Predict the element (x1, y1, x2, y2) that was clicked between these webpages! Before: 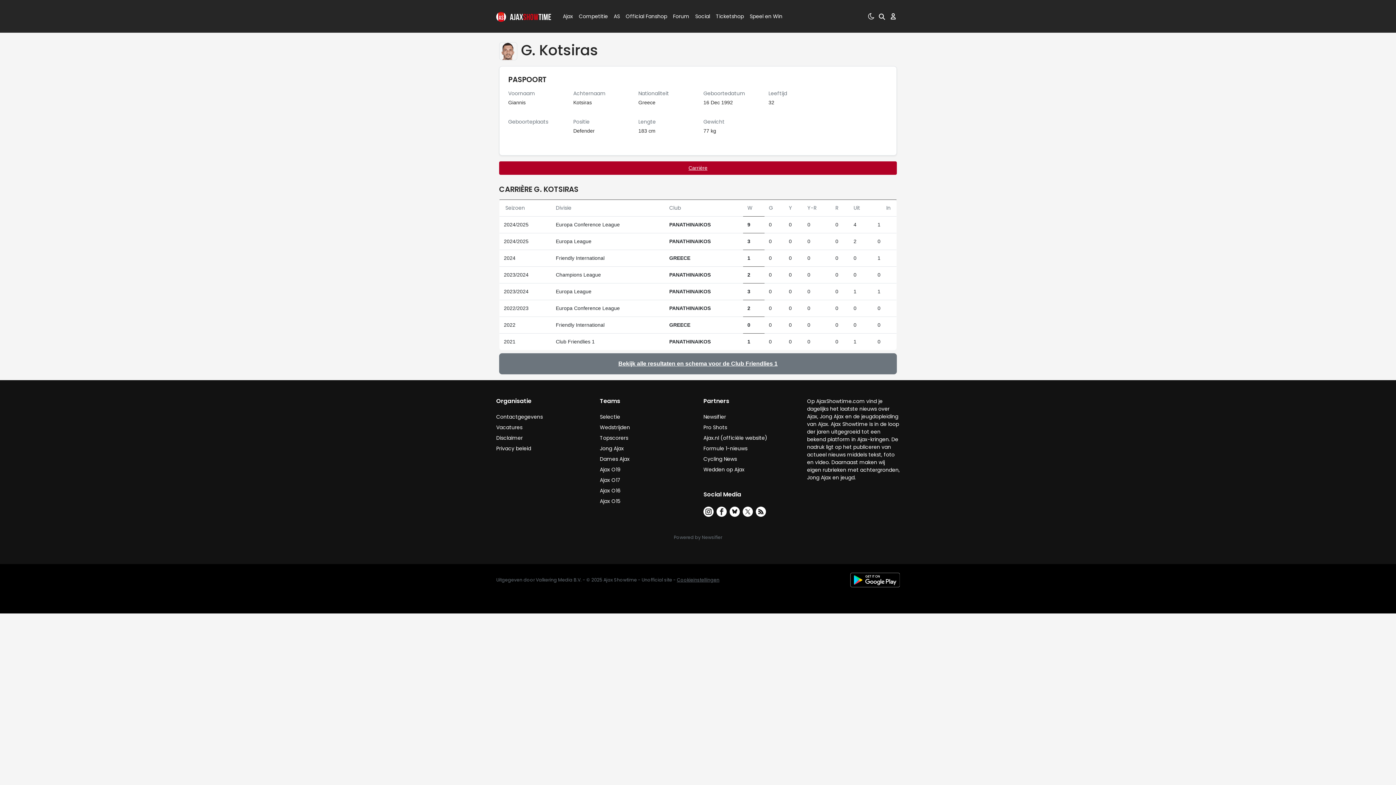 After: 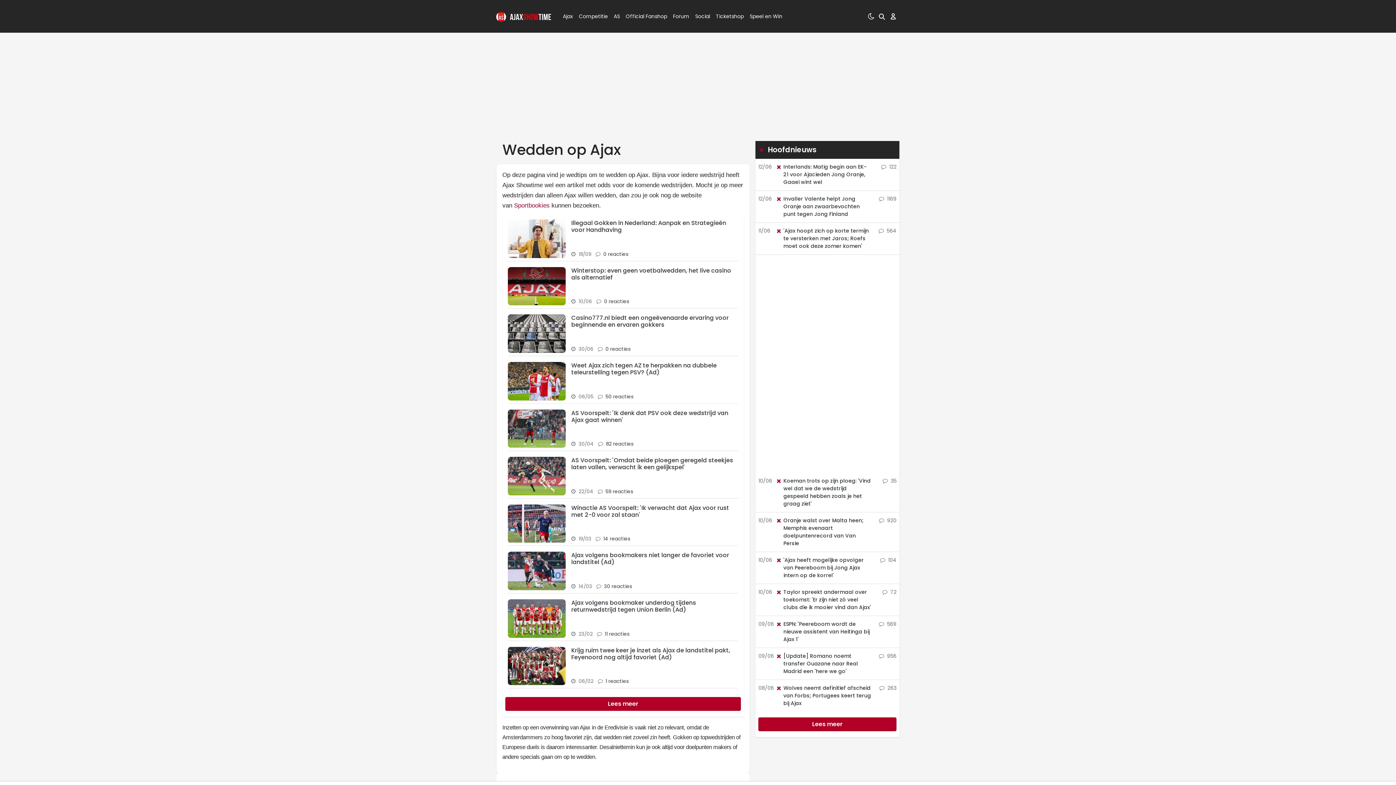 Action: label: Wedden op Ajax bbox: (703, 466, 744, 473)